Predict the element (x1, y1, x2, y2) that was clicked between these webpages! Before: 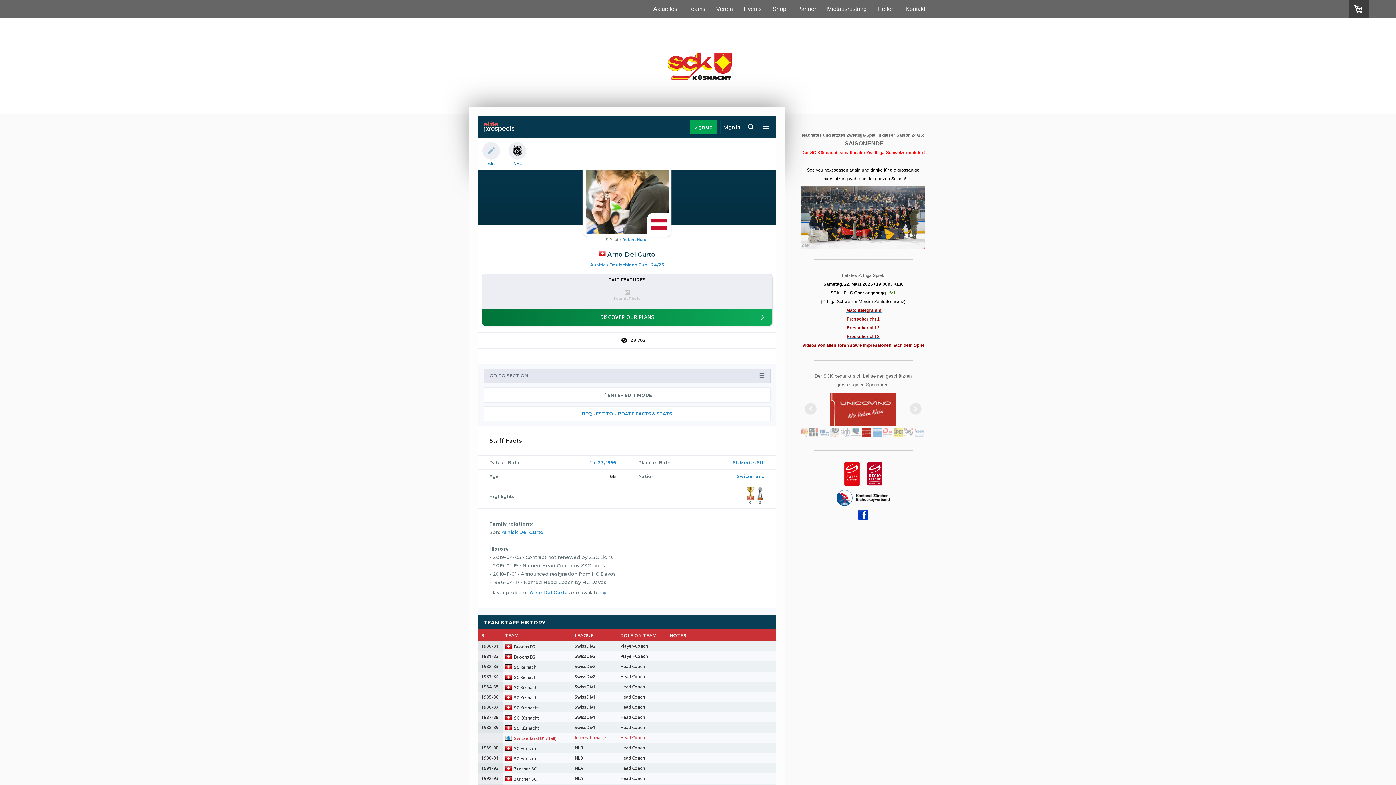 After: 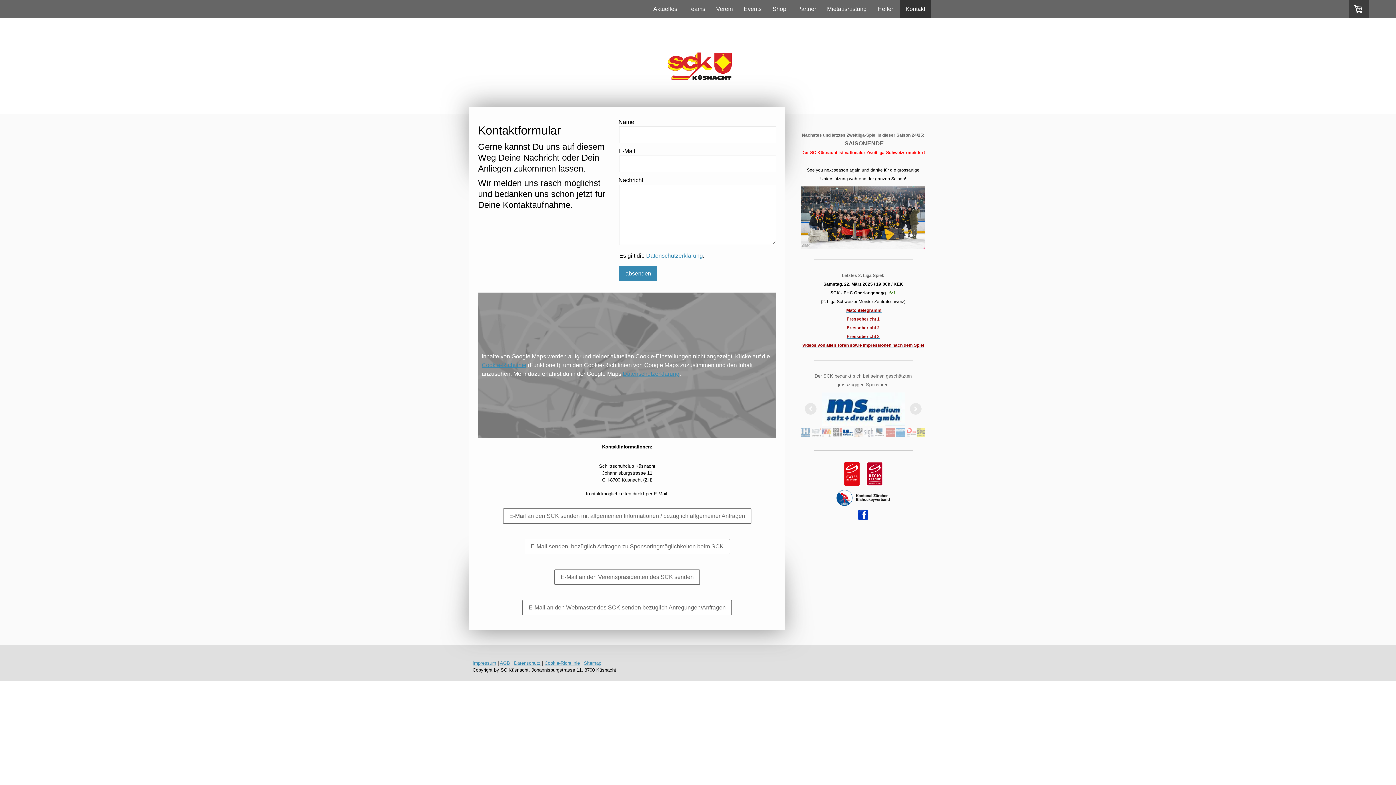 Action: bbox: (900, 0, 930, 18) label: Kontakt